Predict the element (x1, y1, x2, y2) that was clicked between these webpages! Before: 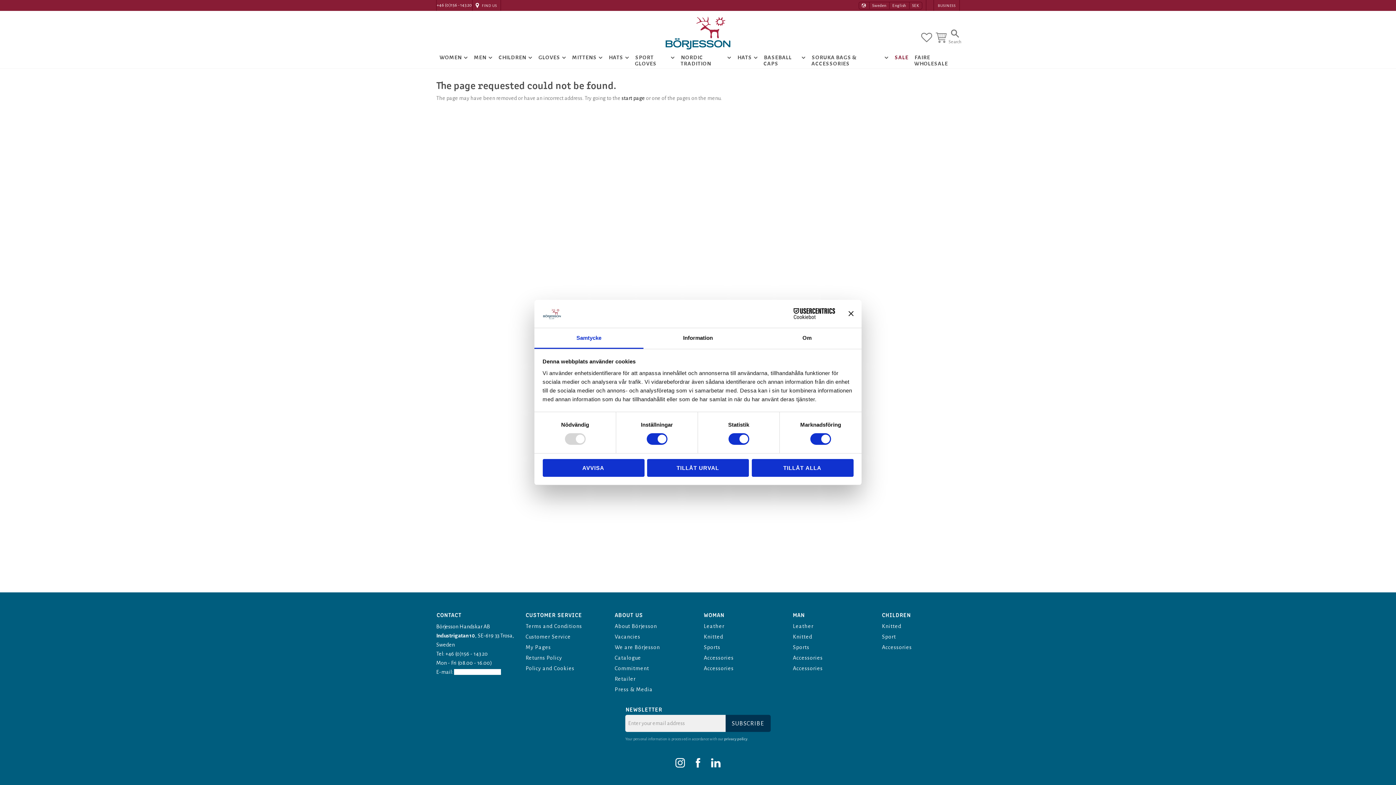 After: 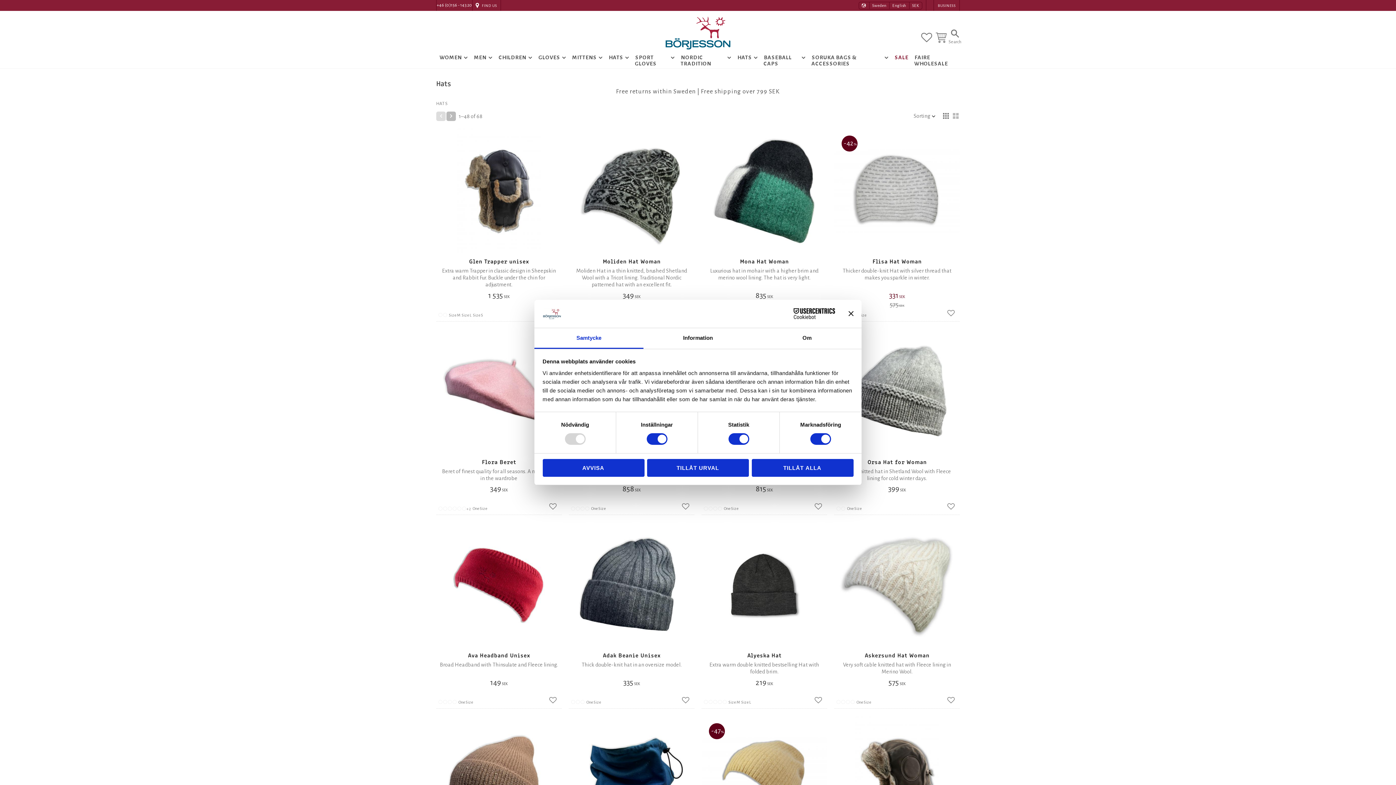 Action: bbox: (605, 50, 632, 65) label: HATS